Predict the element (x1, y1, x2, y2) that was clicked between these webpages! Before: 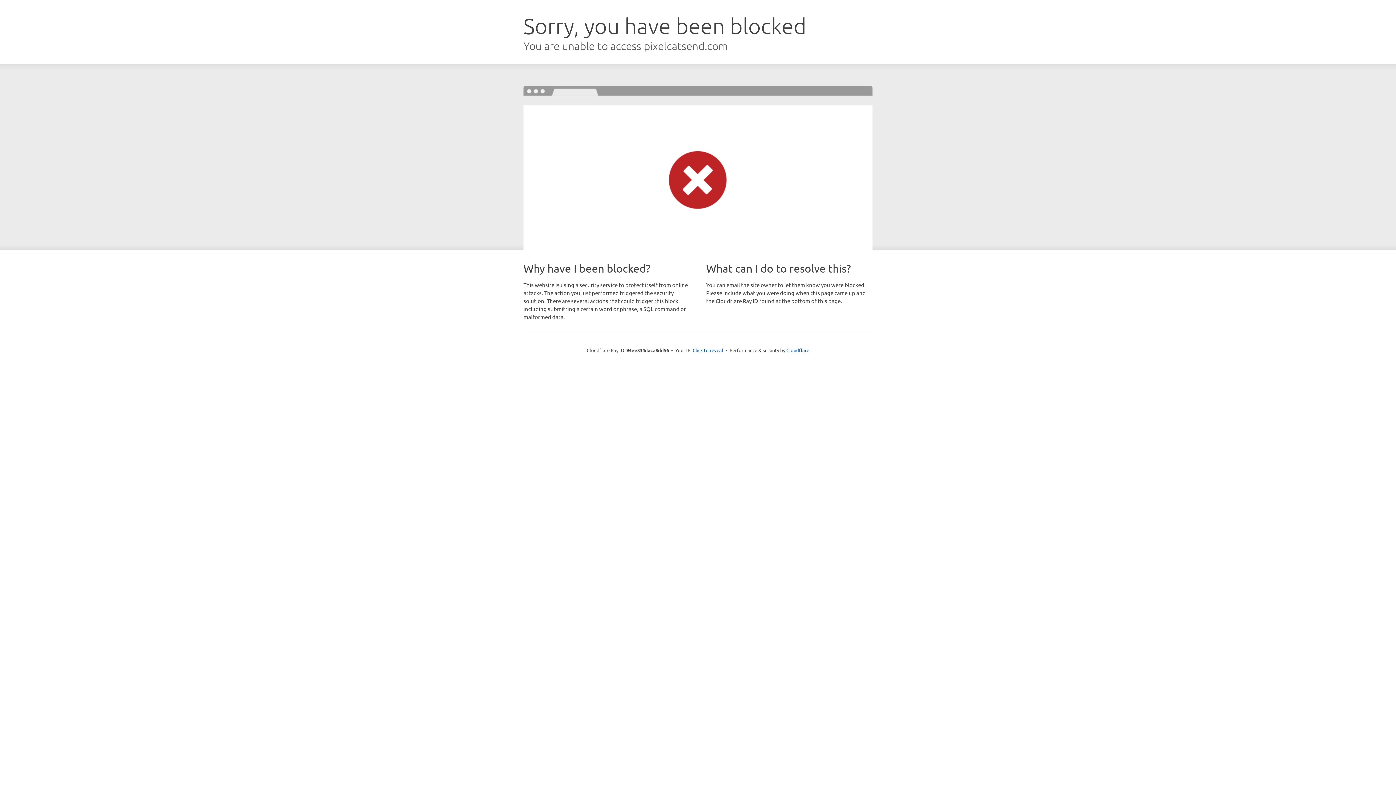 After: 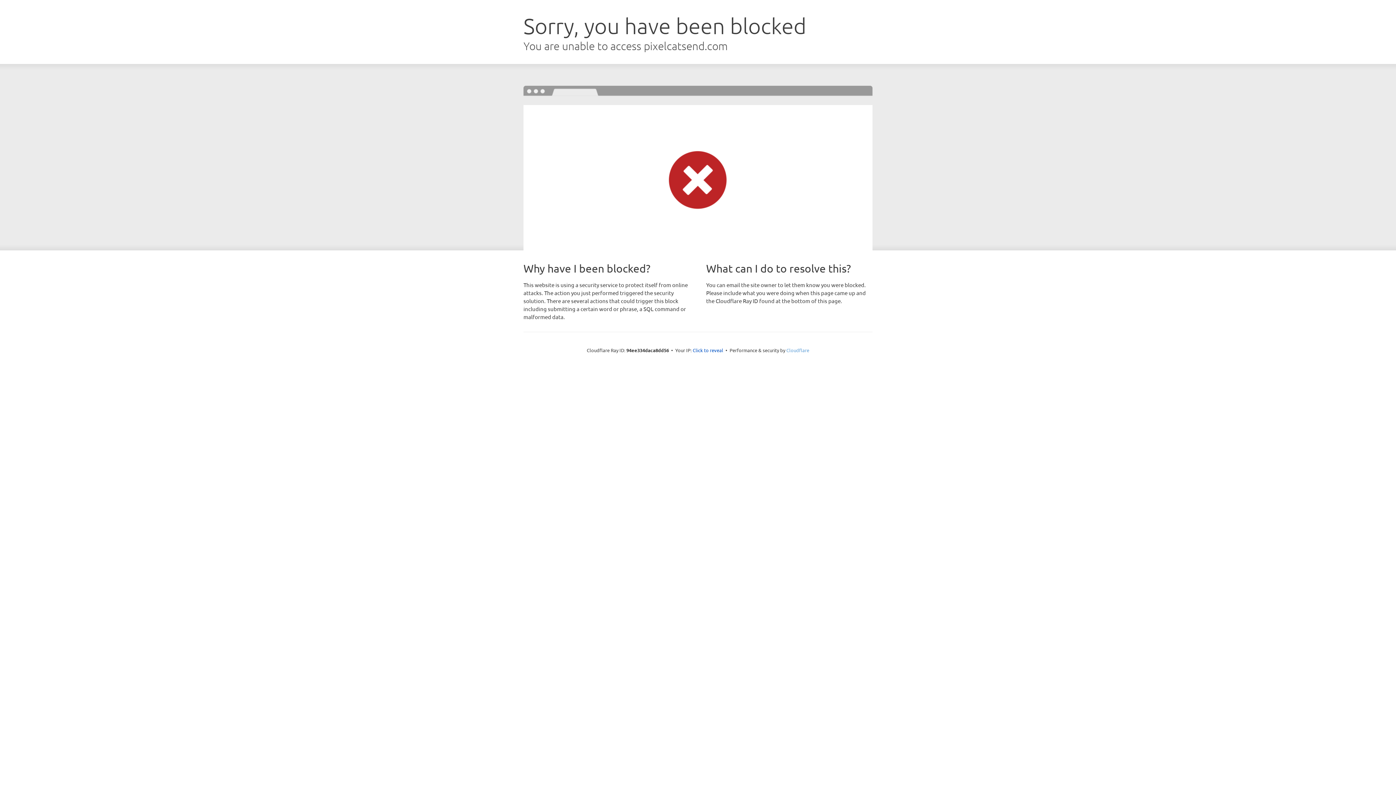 Action: label: Cloudflare bbox: (786, 347, 809, 353)